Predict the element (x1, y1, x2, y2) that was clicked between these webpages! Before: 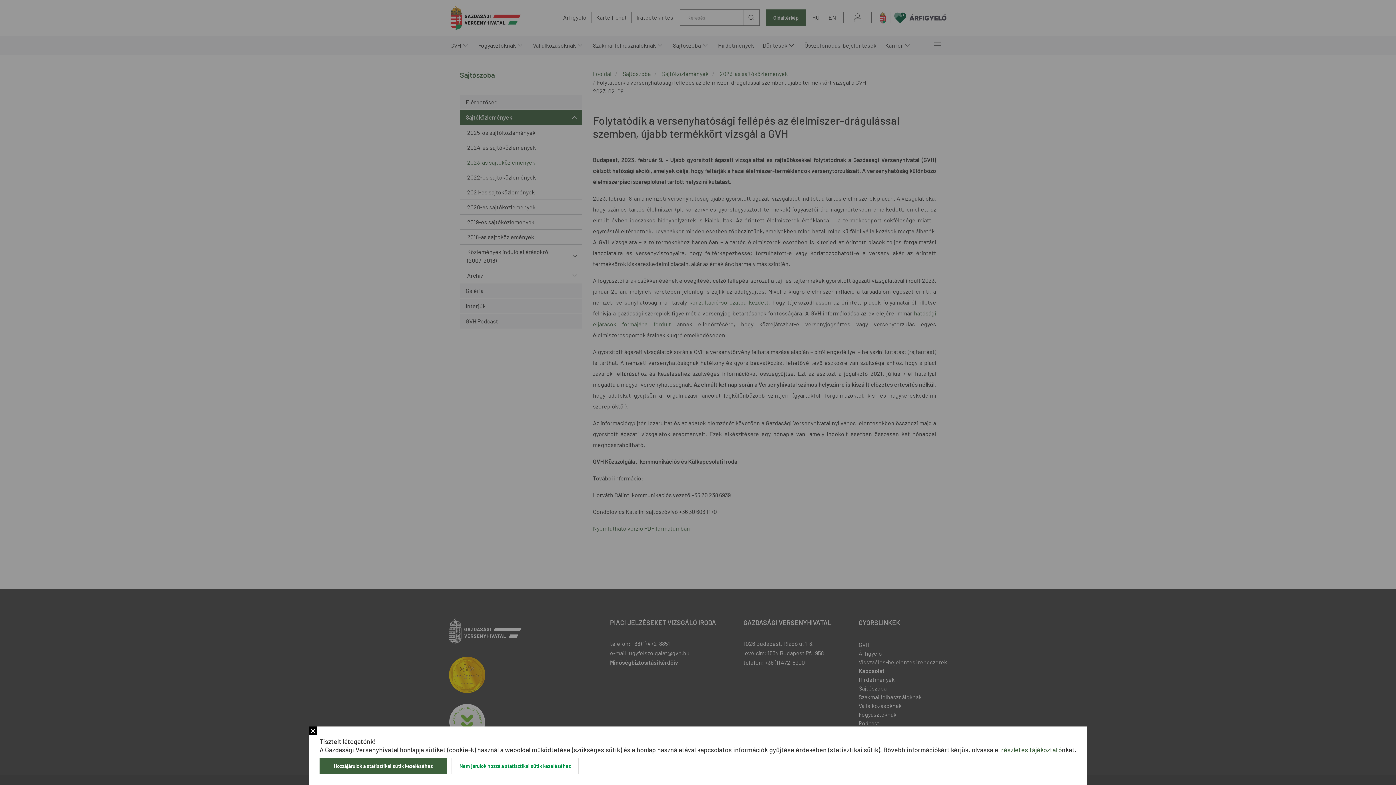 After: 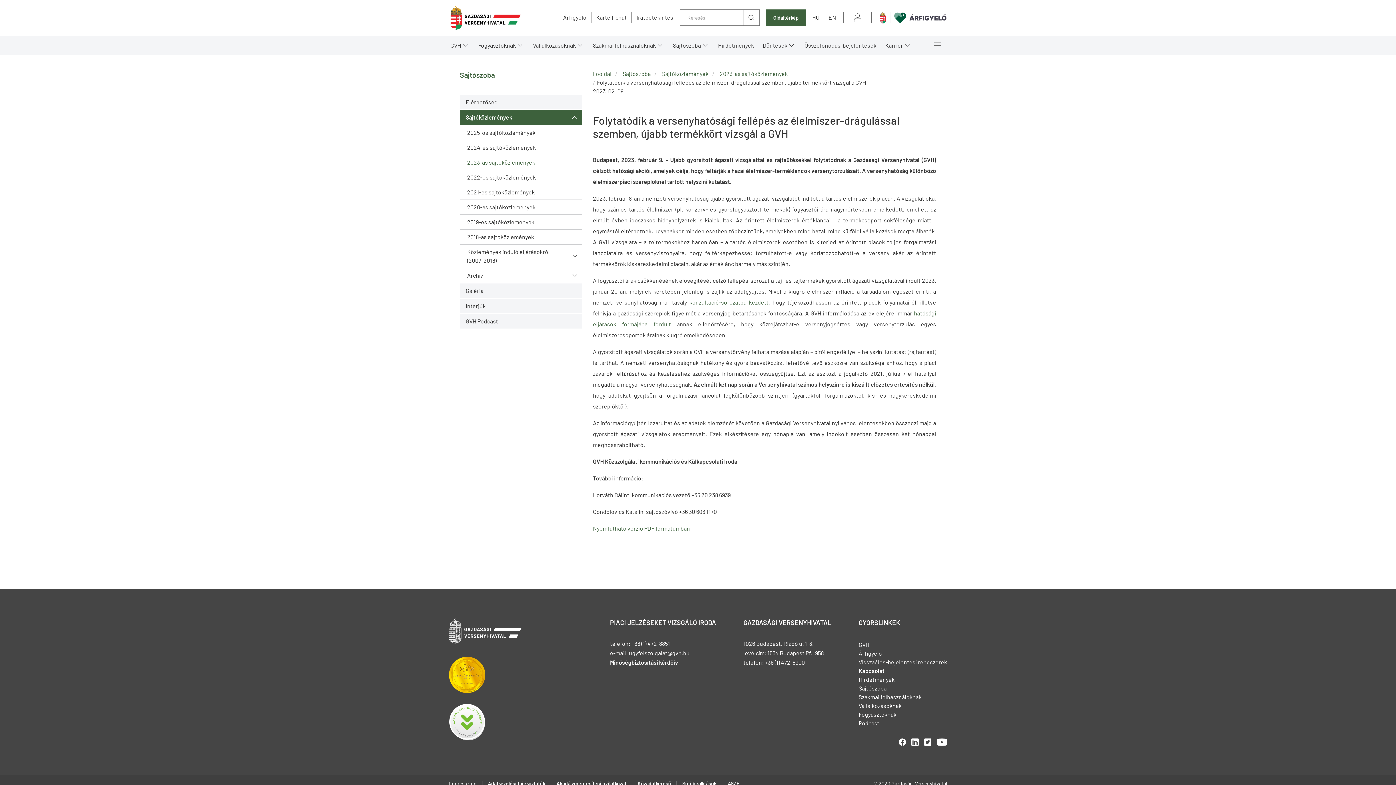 Action: label: Hozzájárulok a statisztikai sütik kezeléséhez bbox: (319, 758, 446, 774)